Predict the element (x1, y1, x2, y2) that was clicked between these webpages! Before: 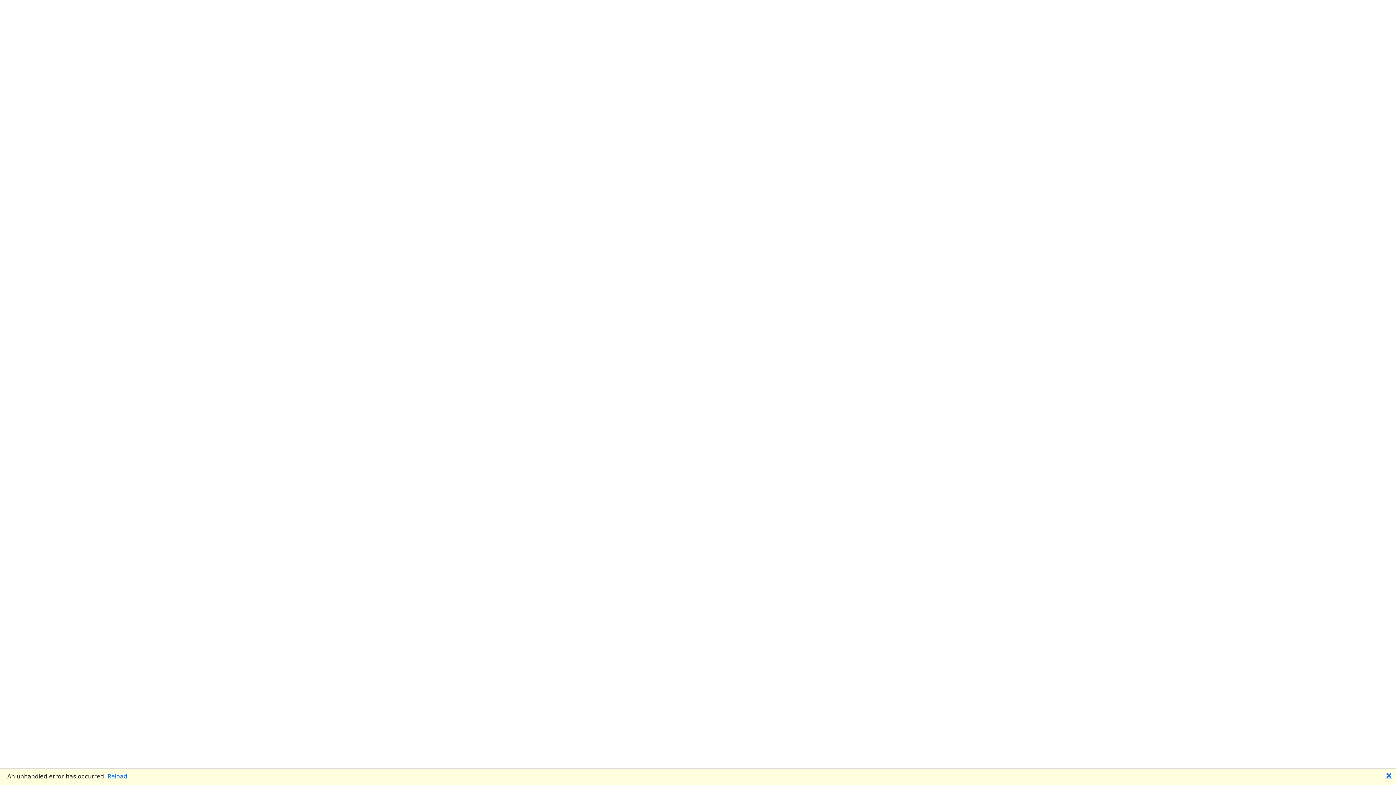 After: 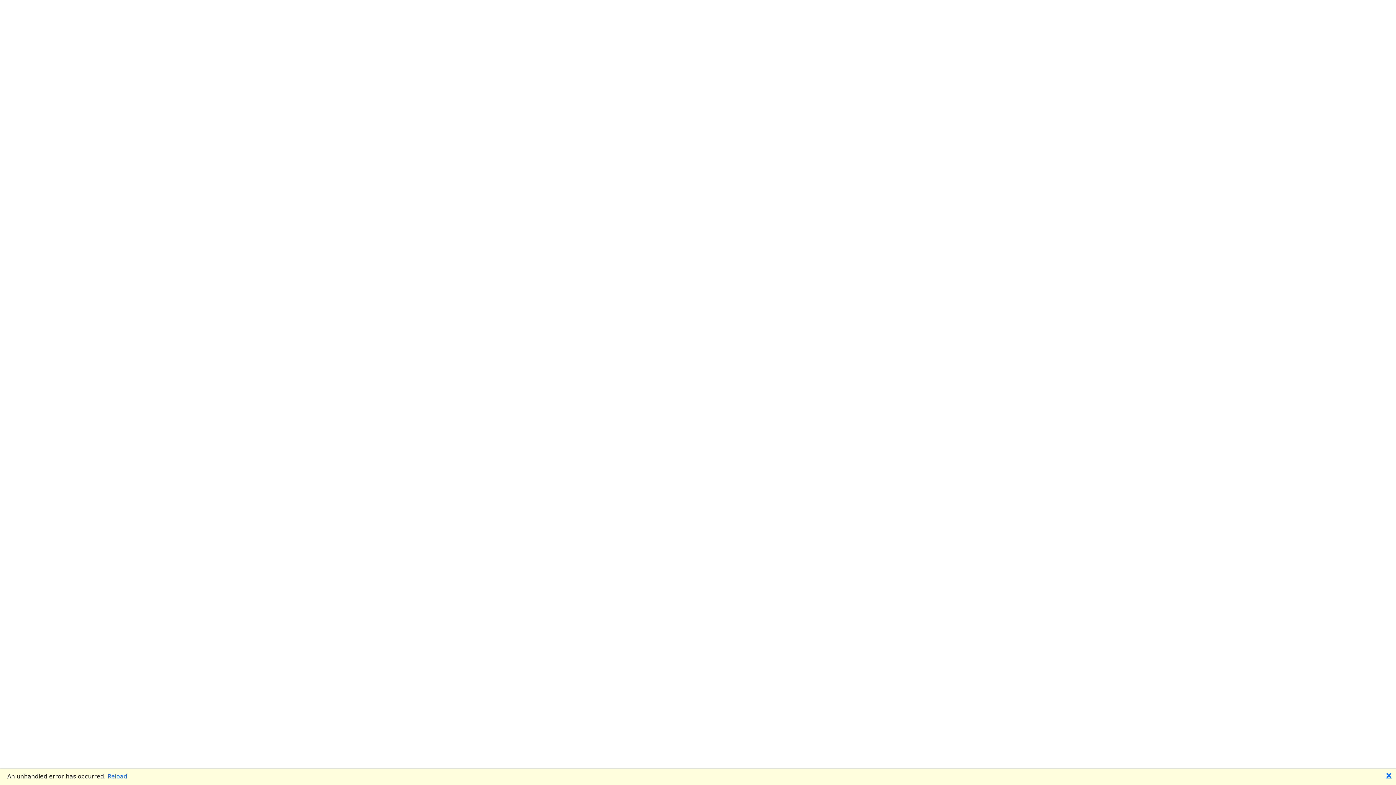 Action: label: Reload bbox: (107, 773, 127, 780)